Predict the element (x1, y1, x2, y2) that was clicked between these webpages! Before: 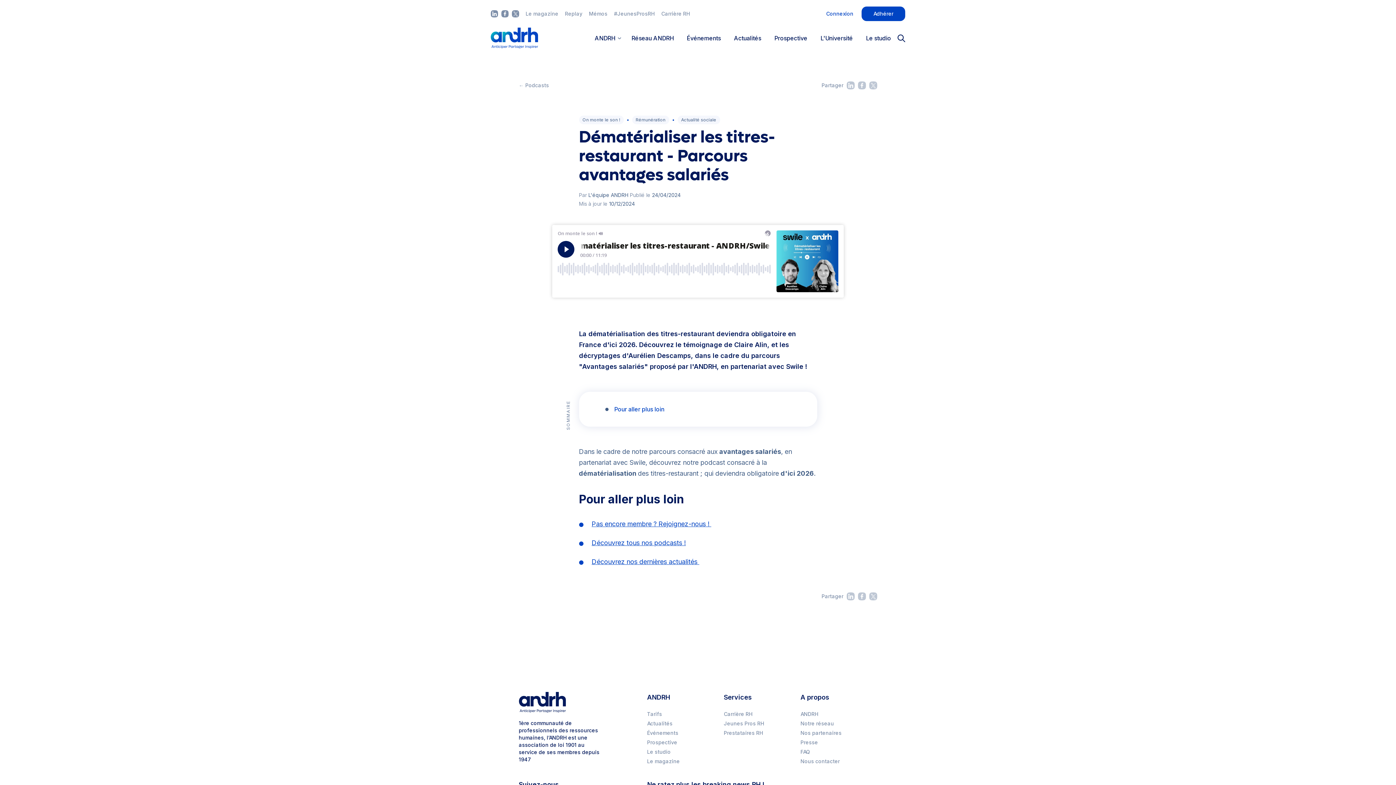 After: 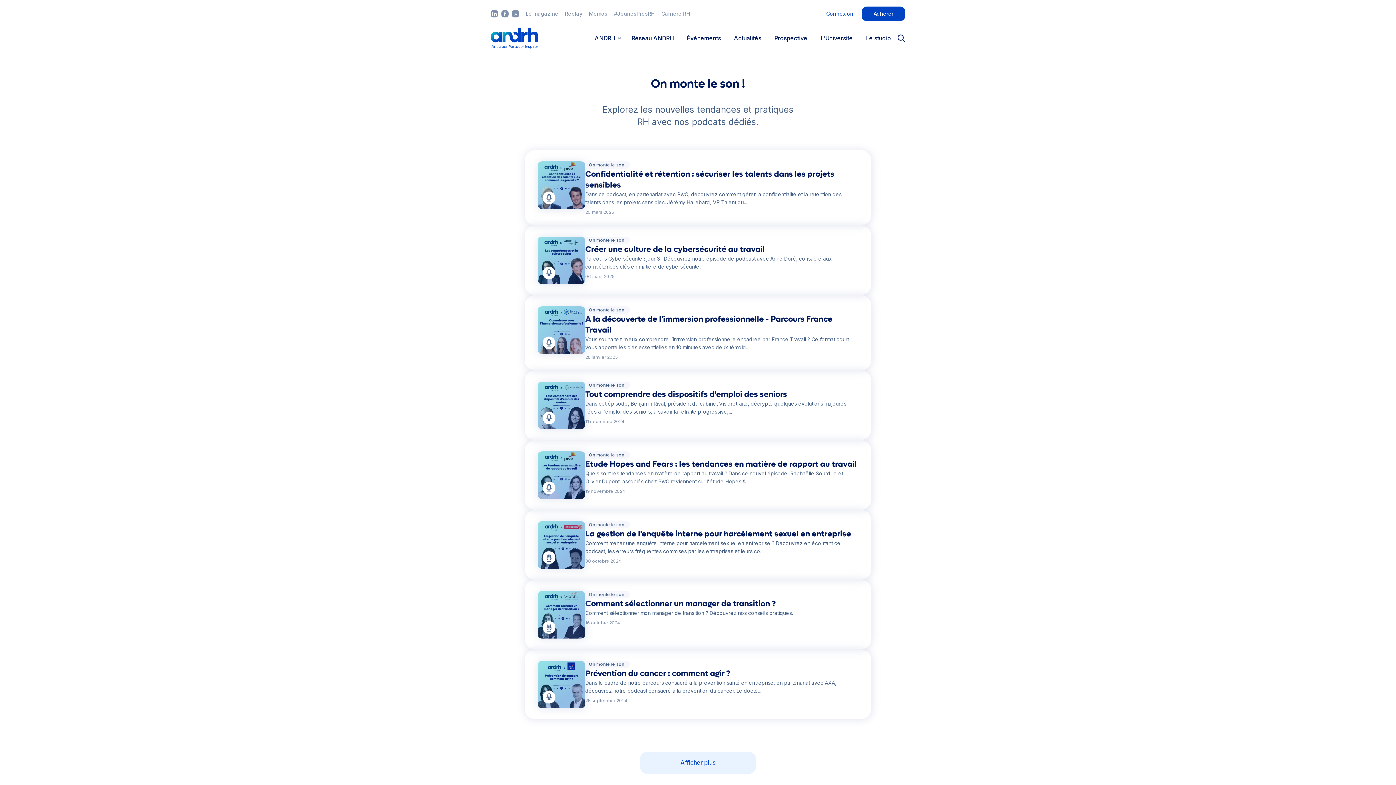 Action: bbox: (579, 115, 623, 124) label: On monte le son !